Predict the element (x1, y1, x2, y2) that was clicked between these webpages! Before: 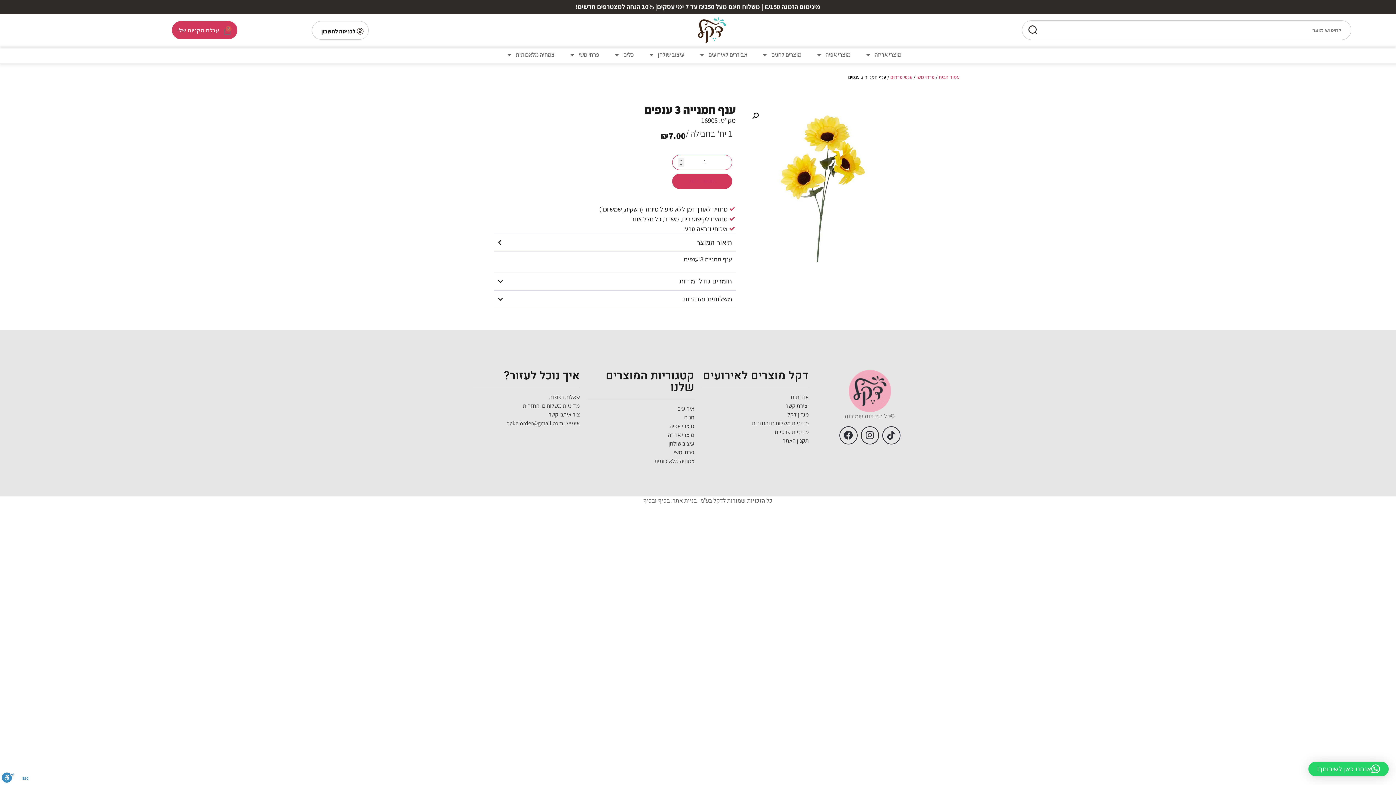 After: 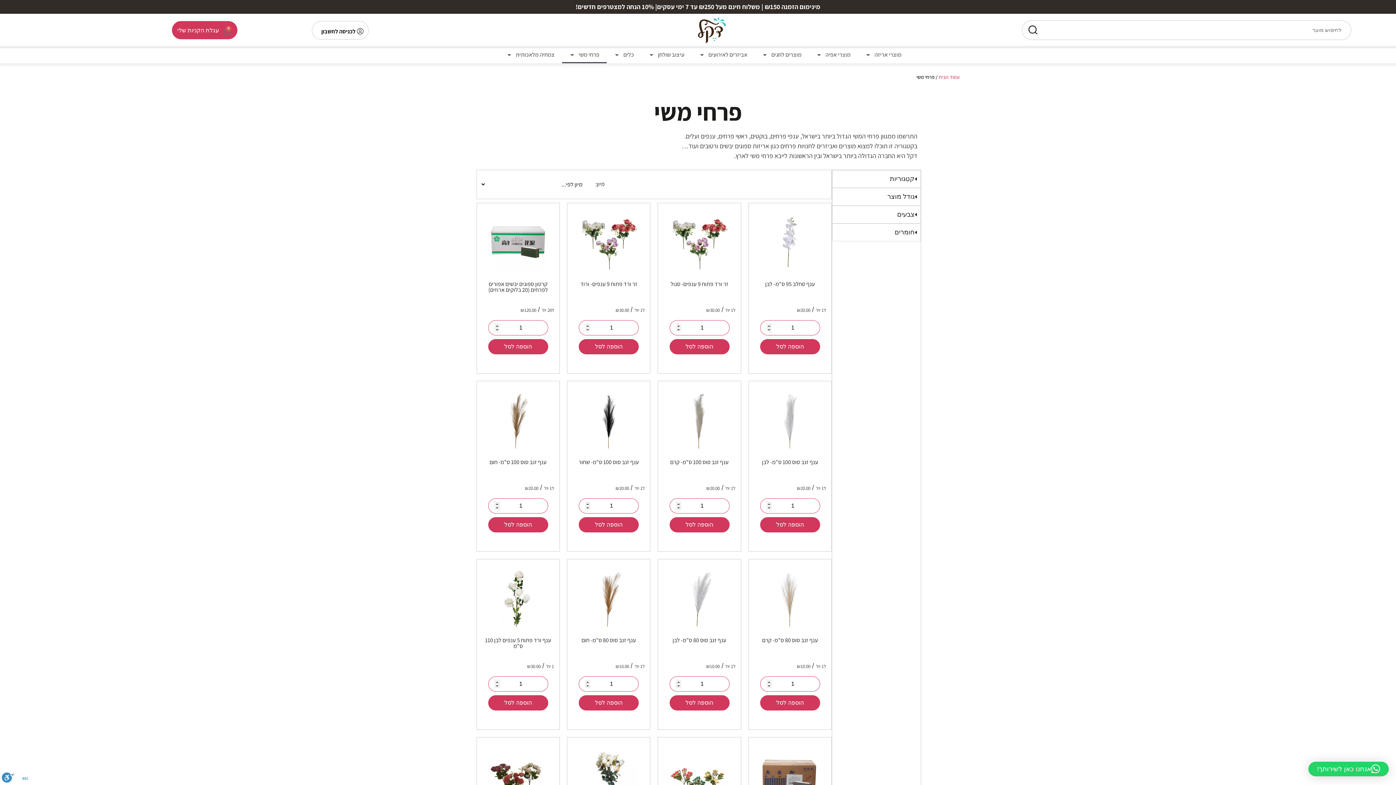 Action: bbox: (587, 448, 694, 457) label: פרחי משי